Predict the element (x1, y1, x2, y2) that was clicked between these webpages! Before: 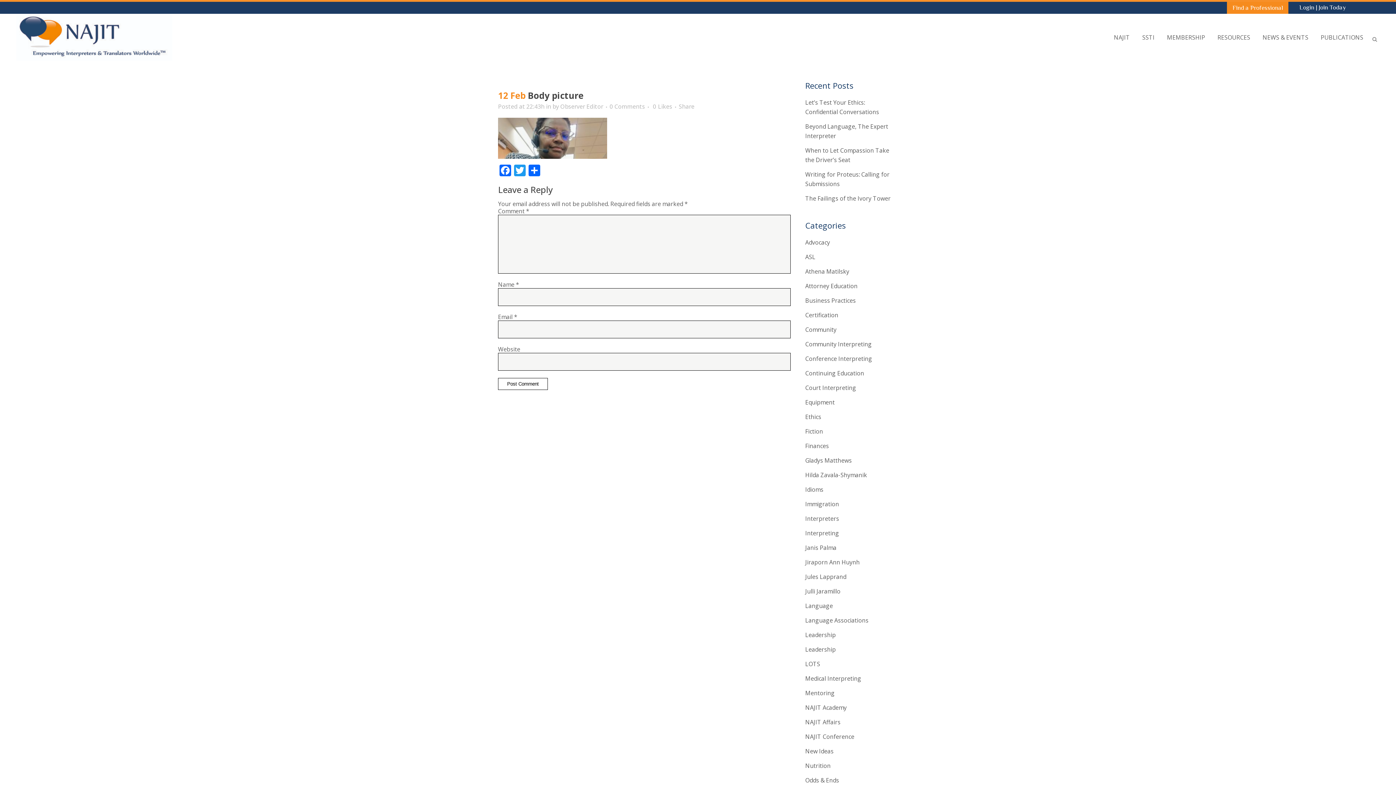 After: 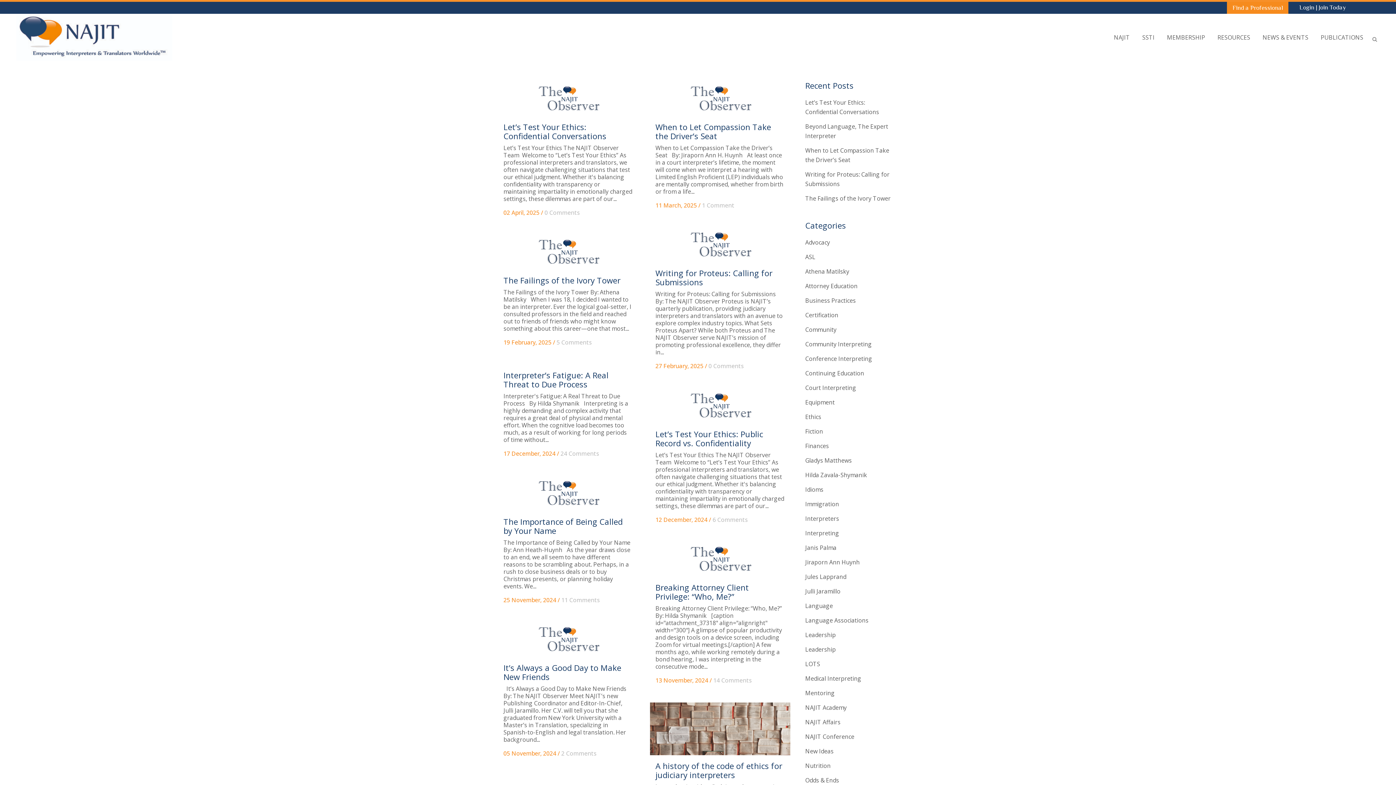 Action: bbox: (805, 413, 821, 421) label: Ethics